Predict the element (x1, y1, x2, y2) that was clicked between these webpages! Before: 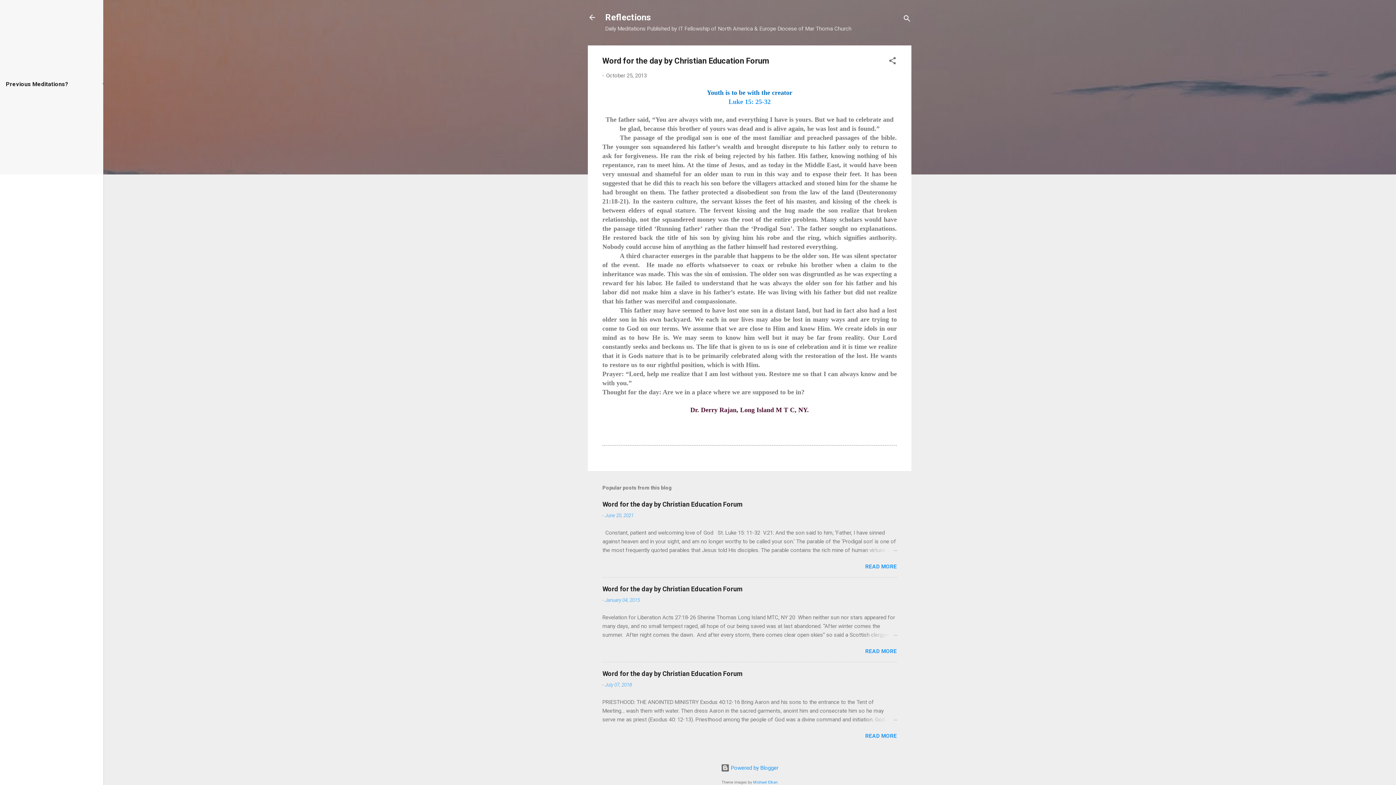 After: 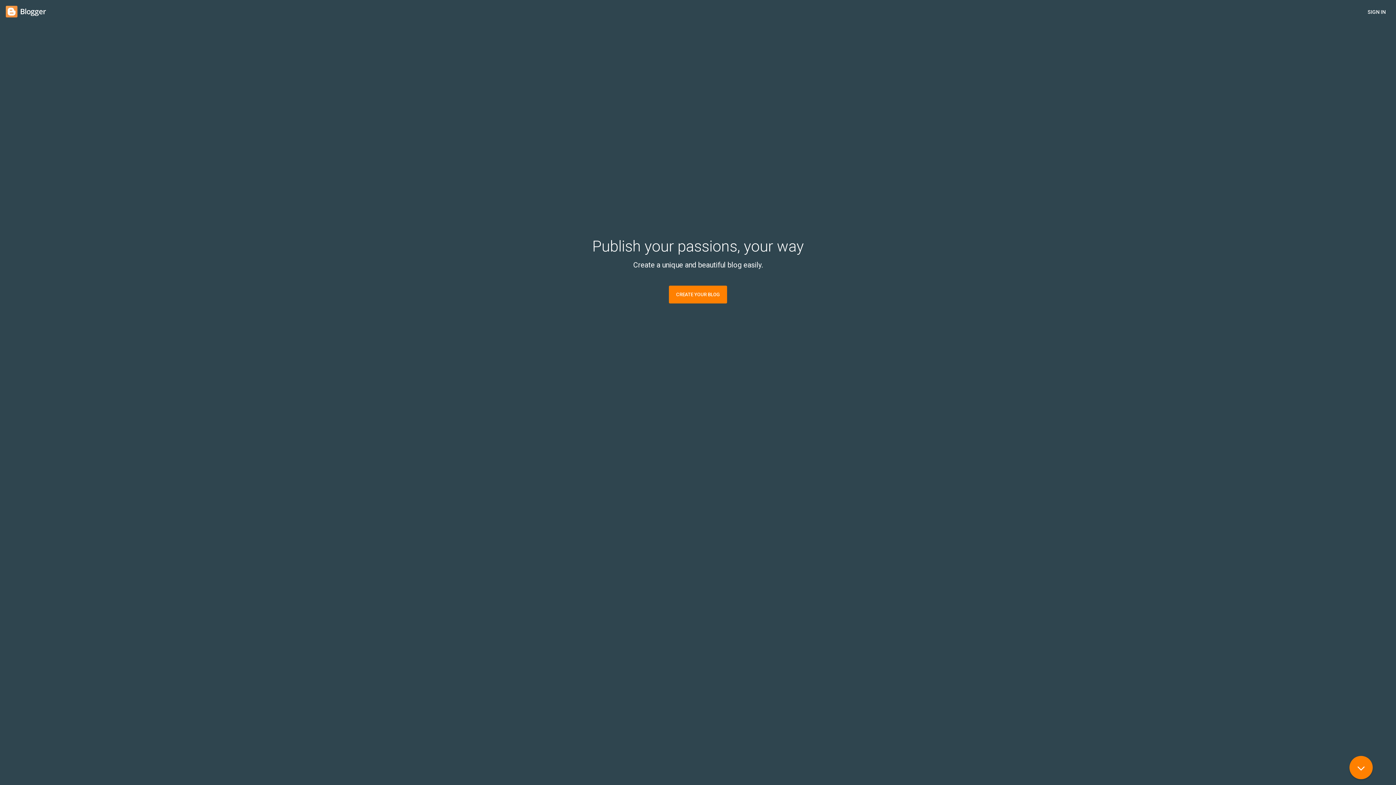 Action: bbox: (720, 765, 778, 771) label:  Powered by Blogger